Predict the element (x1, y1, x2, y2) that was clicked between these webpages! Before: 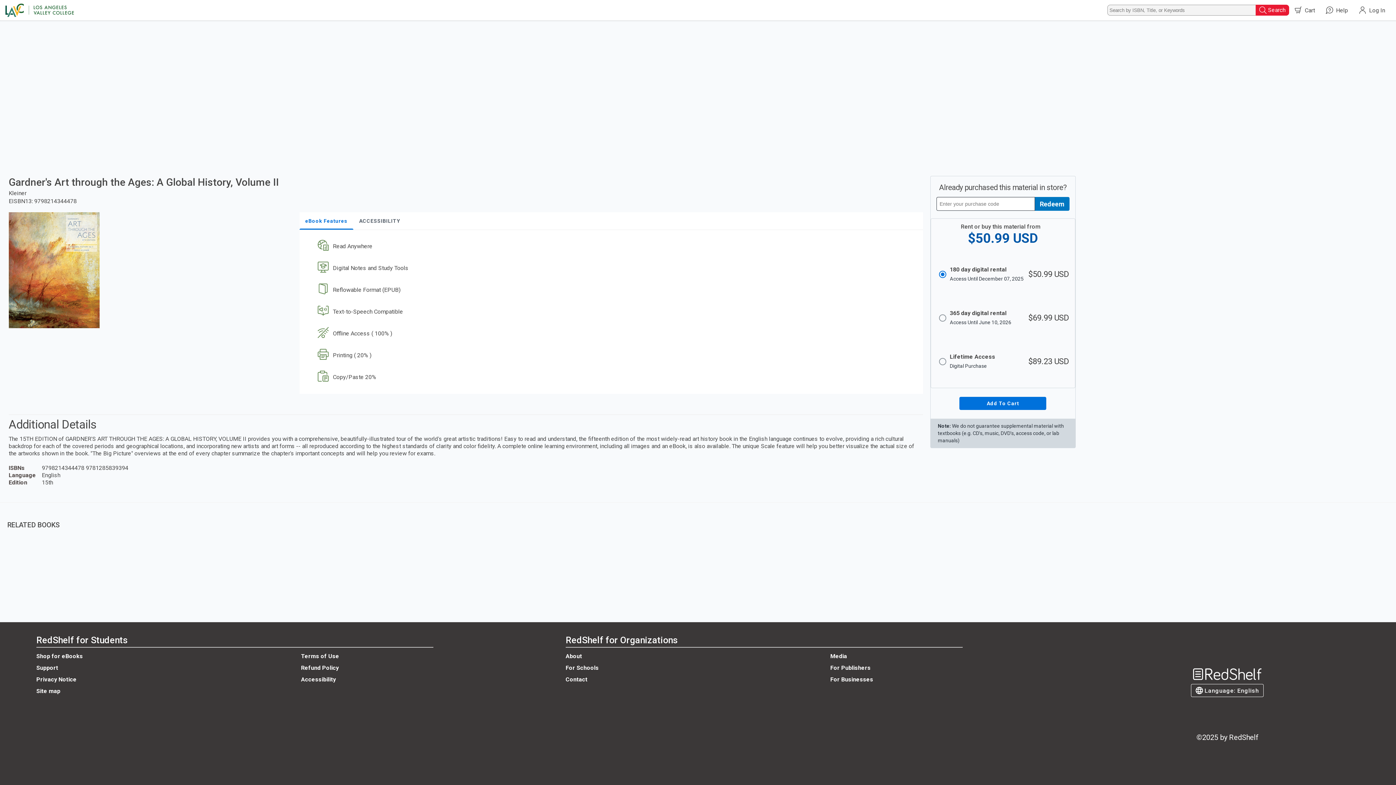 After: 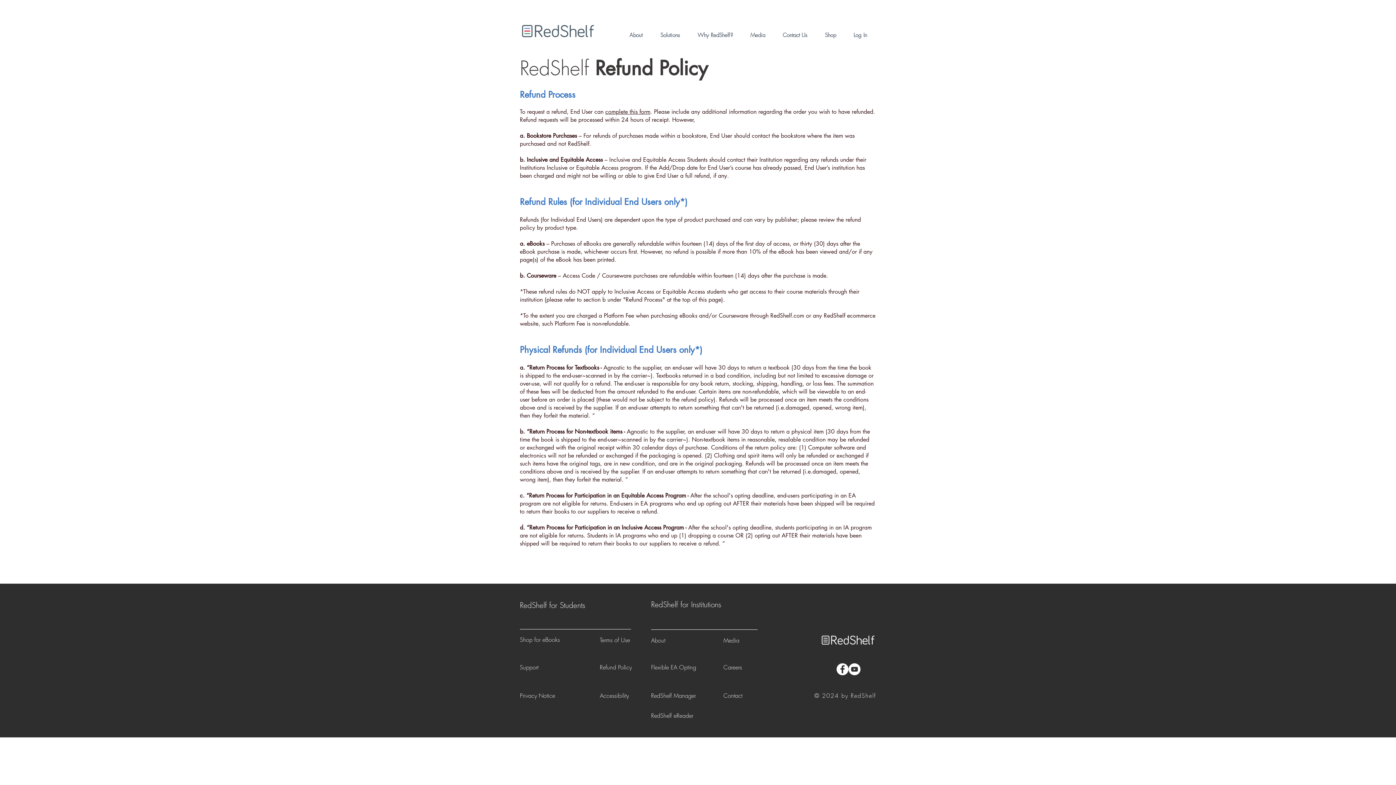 Action: label: Refund Policy bbox: (301, 664, 338, 671)